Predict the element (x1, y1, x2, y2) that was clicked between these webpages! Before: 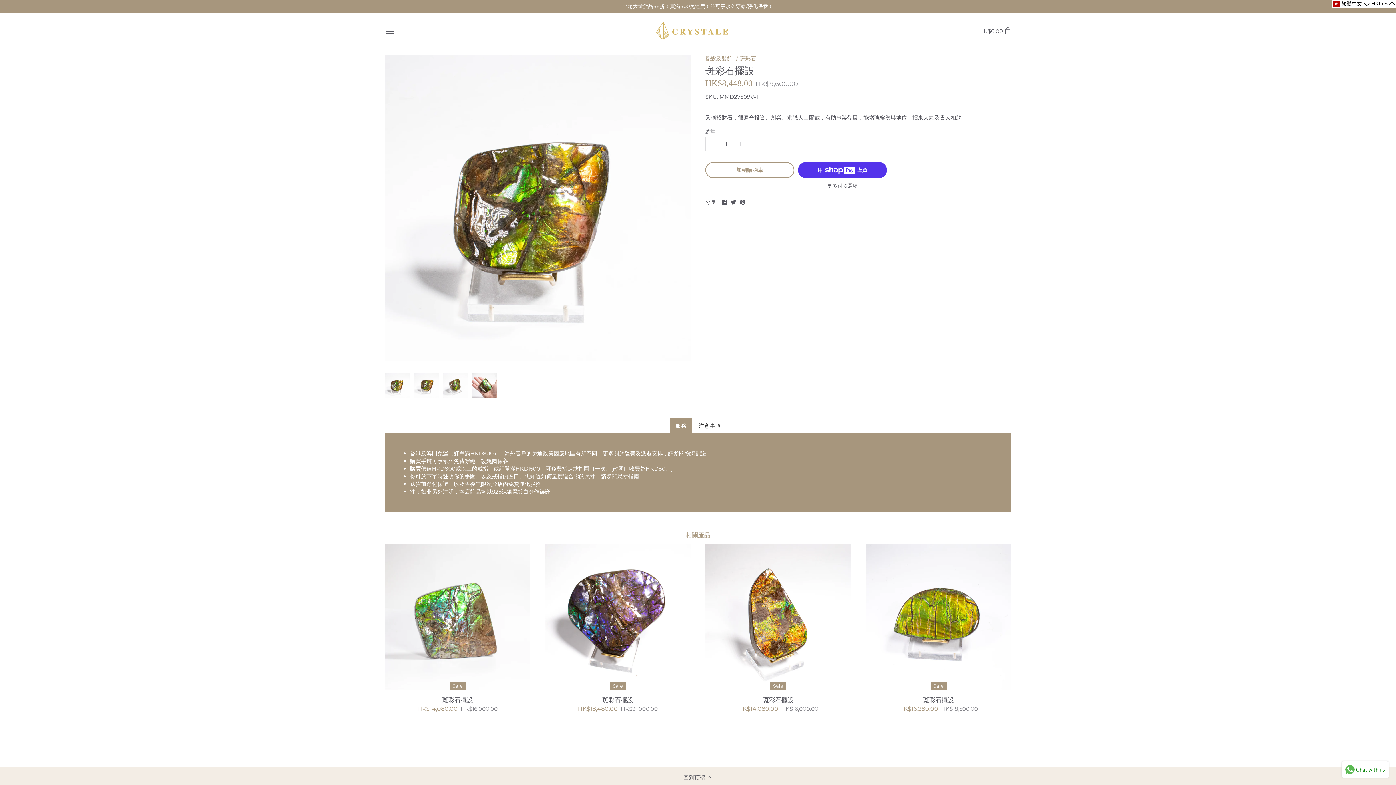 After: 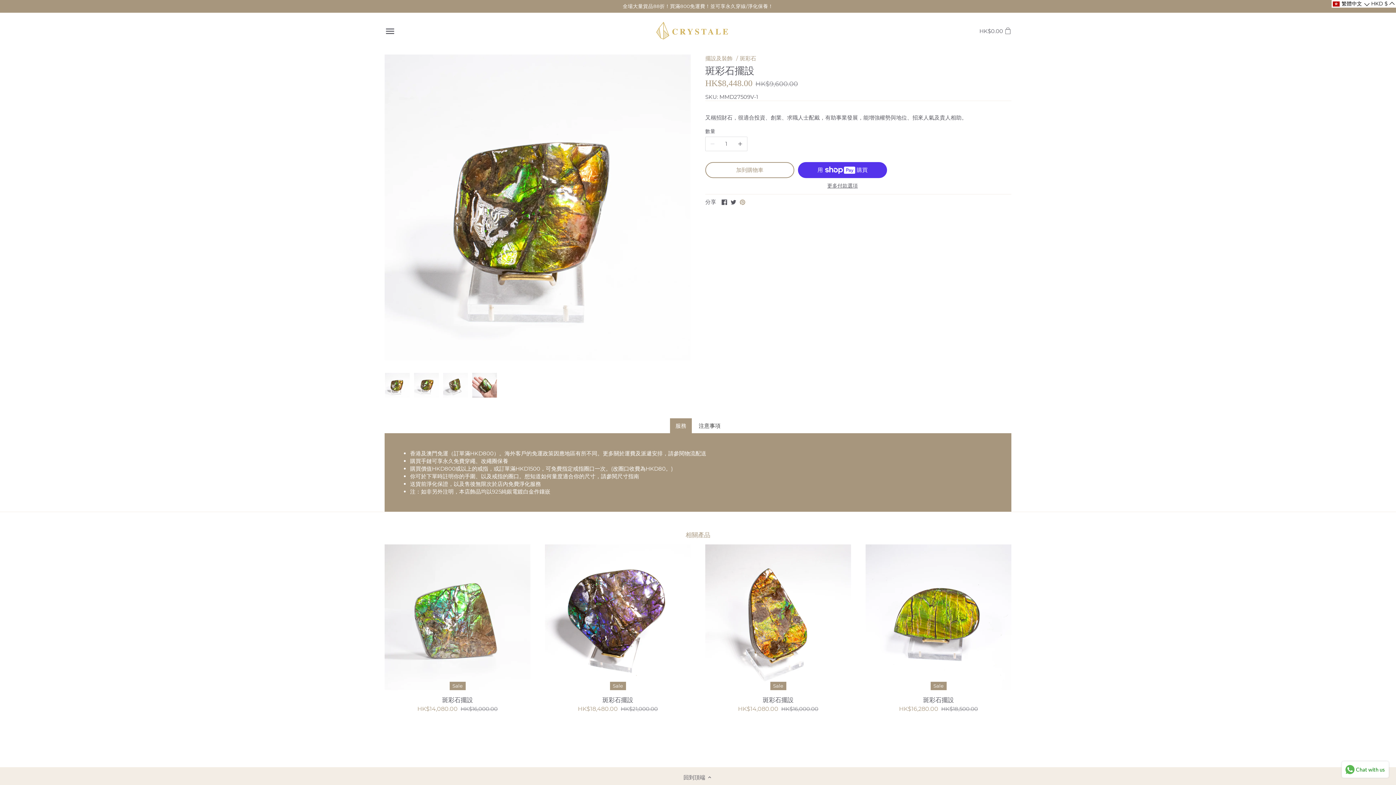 Action: label: Pin it bbox: (739, 197, 745, 204)